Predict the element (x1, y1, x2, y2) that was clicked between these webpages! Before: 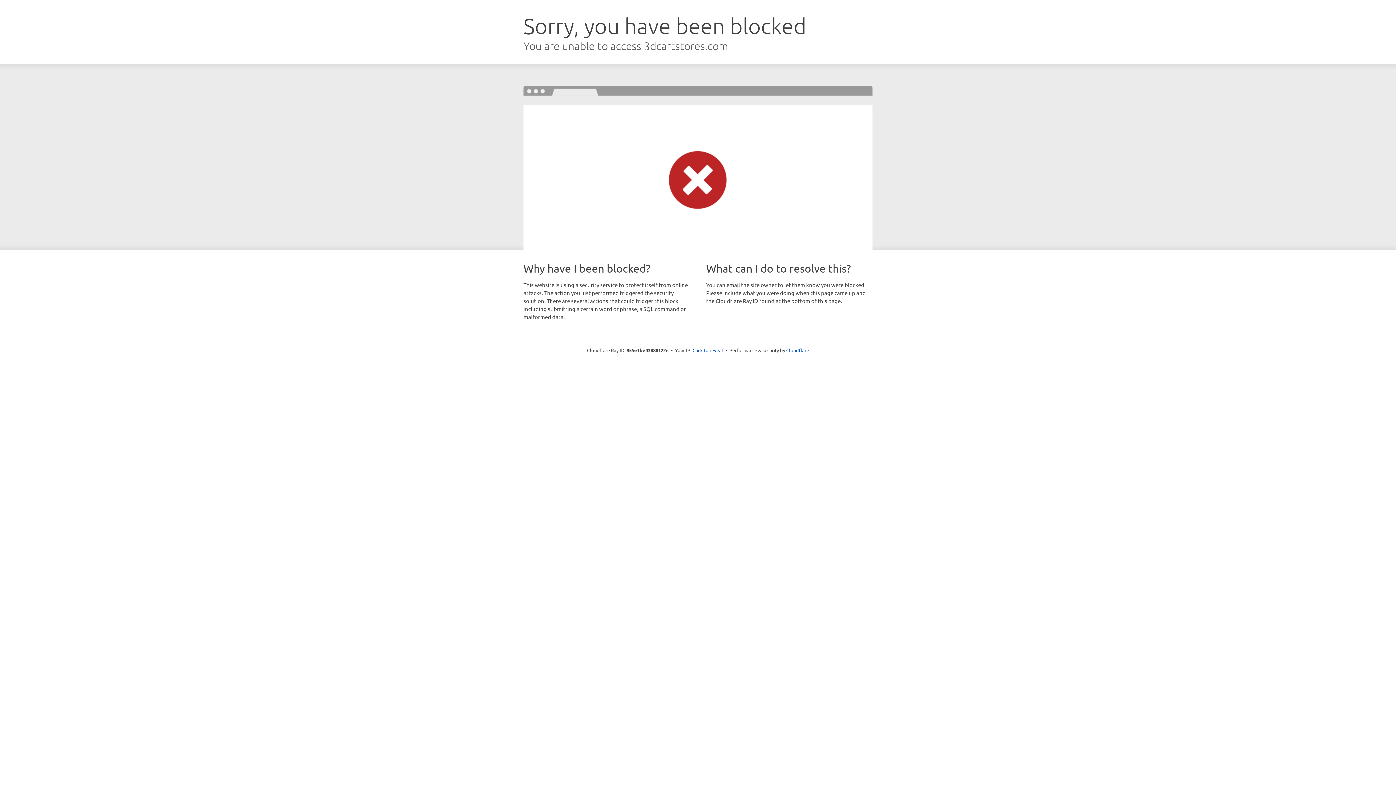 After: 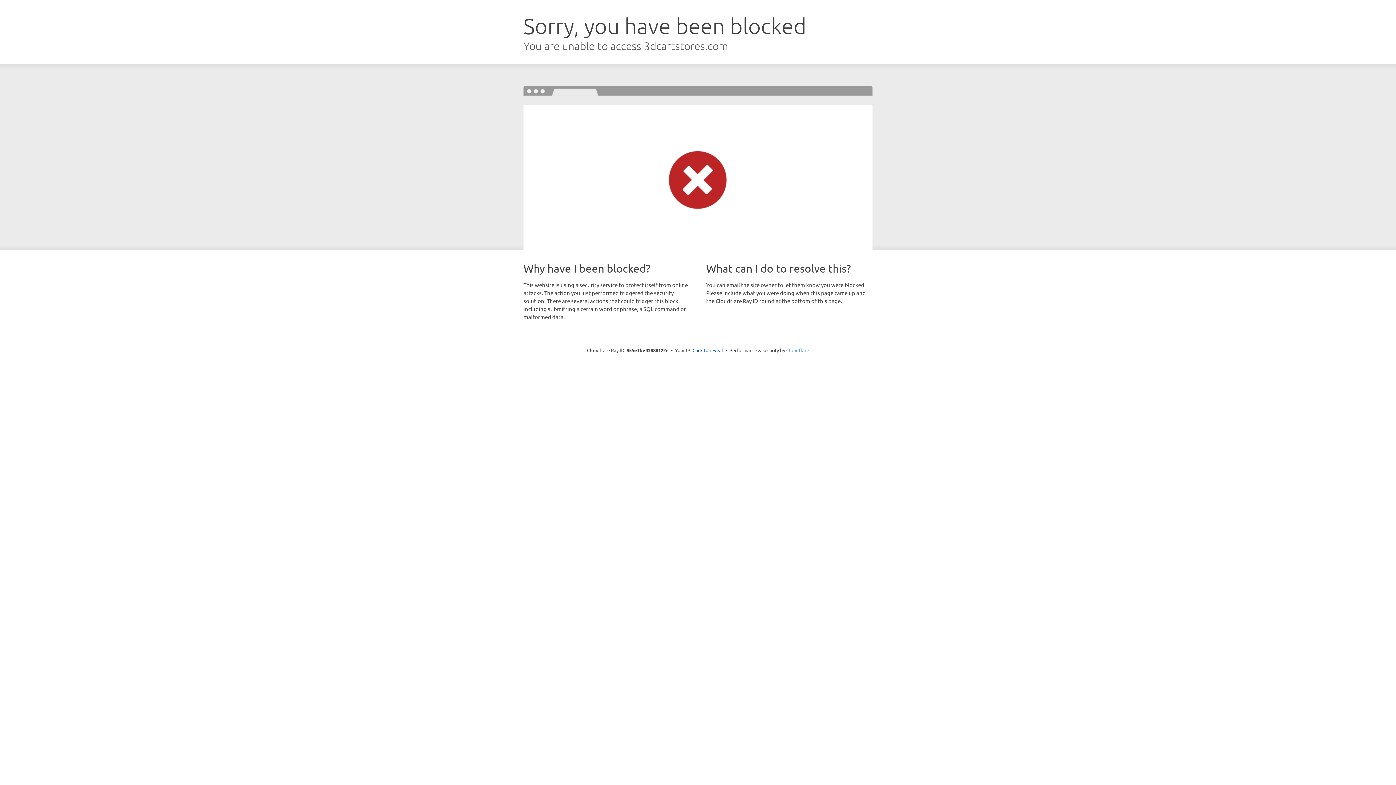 Action: bbox: (786, 347, 809, 353) label: Cloudflare